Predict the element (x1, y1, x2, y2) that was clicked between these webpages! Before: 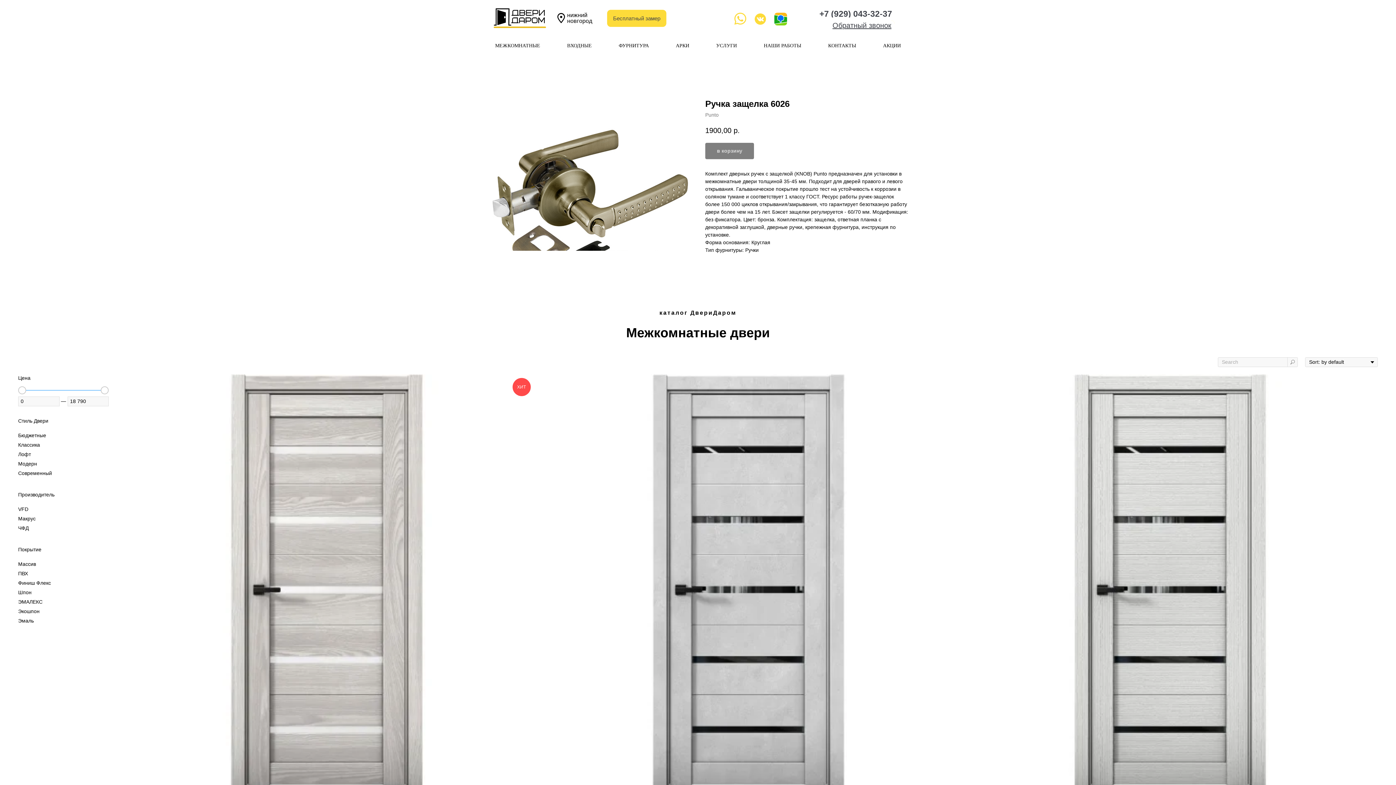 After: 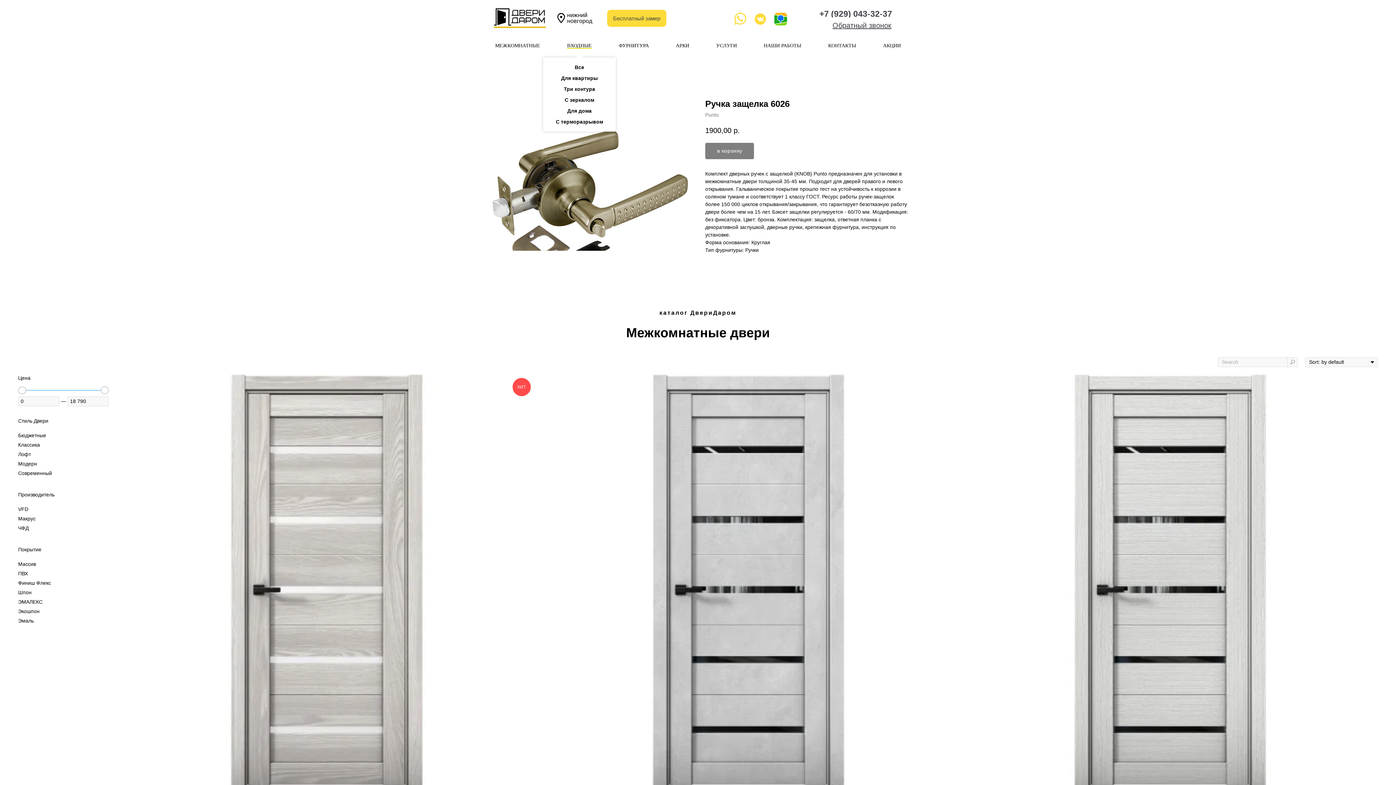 Action: label: ВХОДНЫЕ bbox: (567, 42, 592, 48)